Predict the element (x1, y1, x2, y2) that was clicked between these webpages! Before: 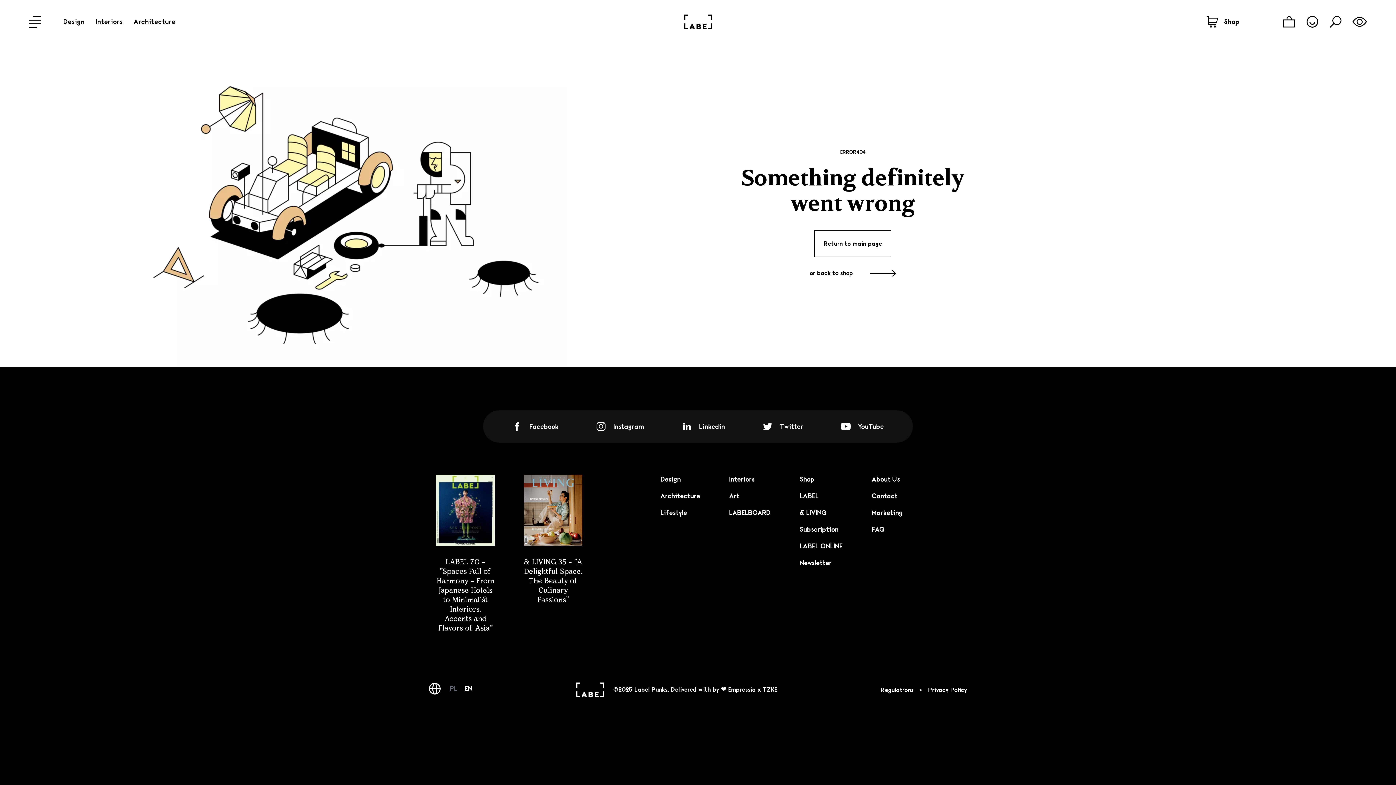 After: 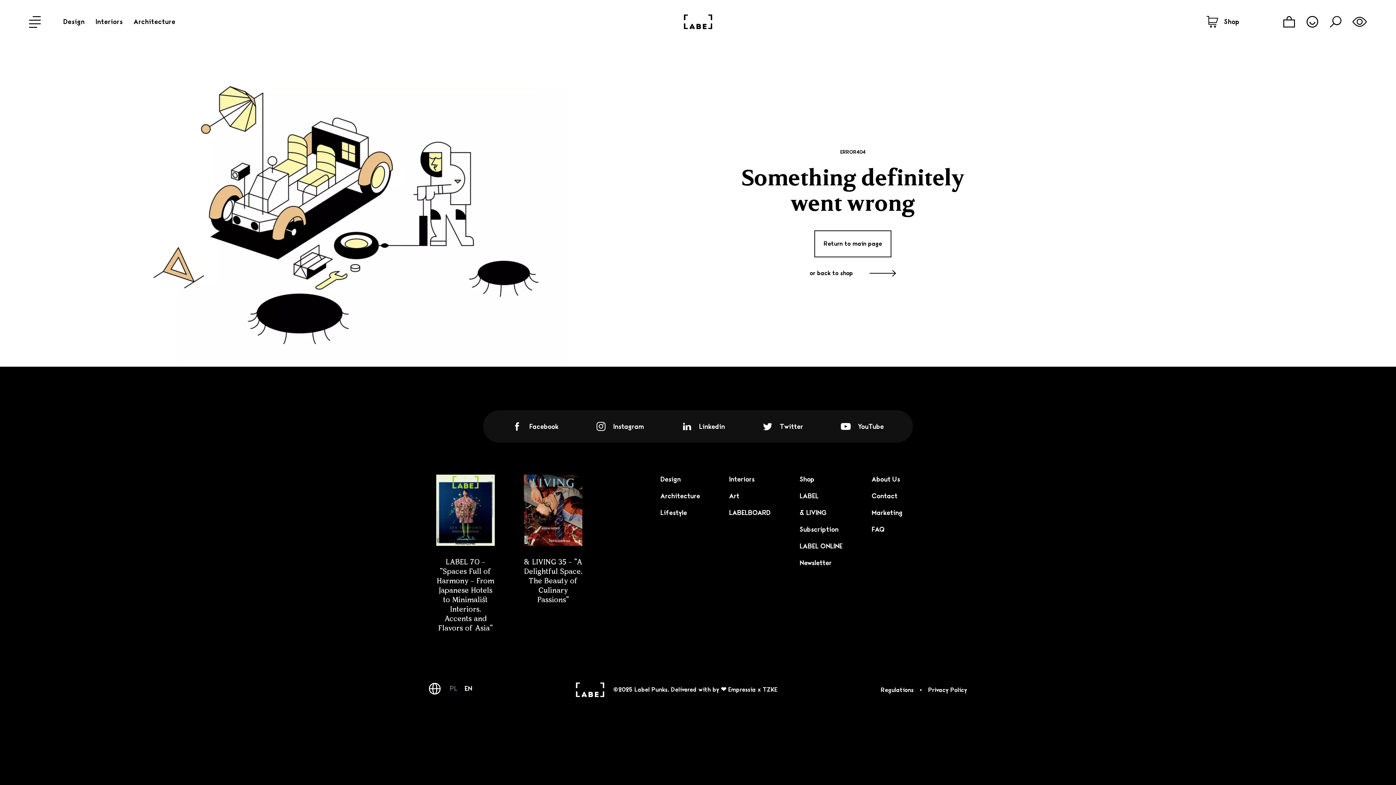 Action: bbox: (512, 422, 558, 430) label: Facebook